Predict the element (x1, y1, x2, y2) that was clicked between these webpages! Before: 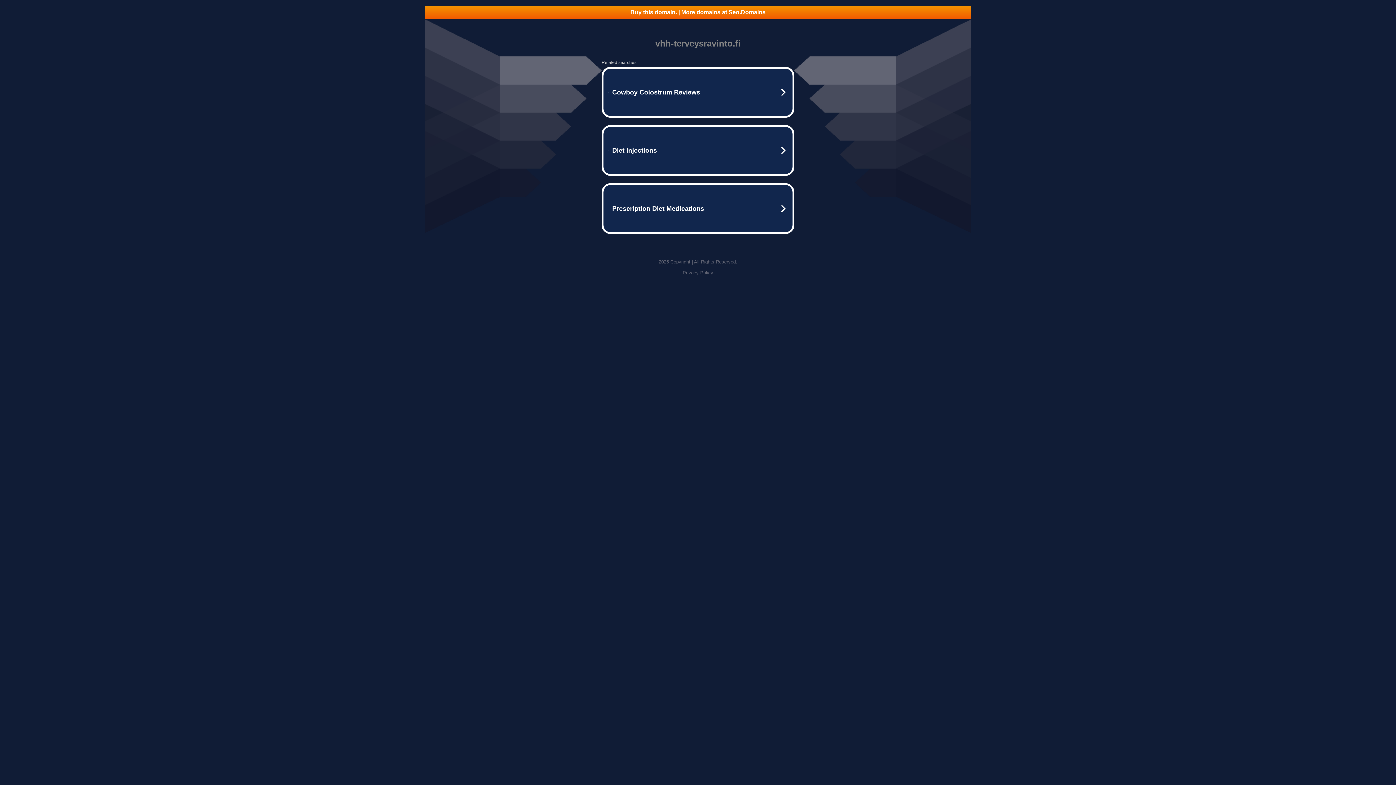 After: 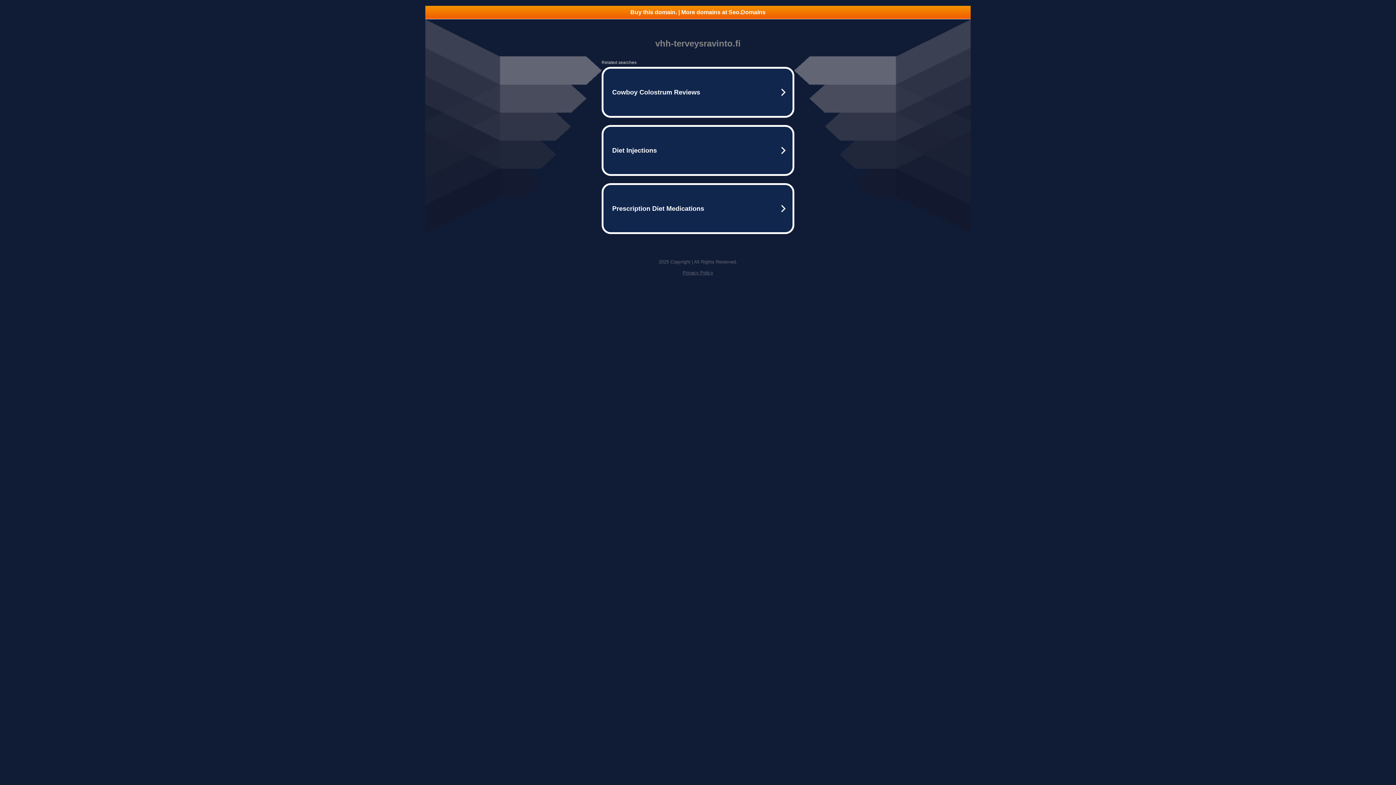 Action: bbox: (682, 270, 713, 275) label: Privacy Policy